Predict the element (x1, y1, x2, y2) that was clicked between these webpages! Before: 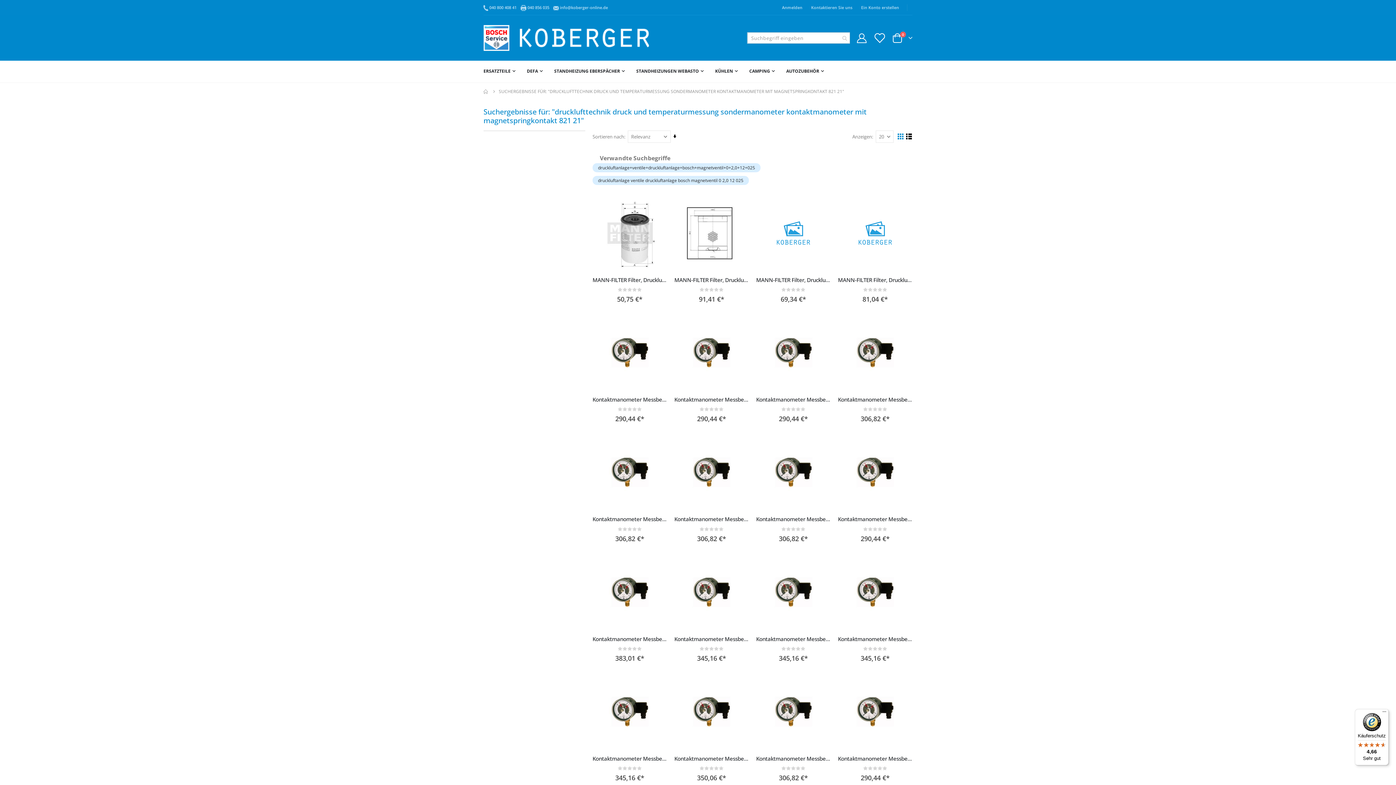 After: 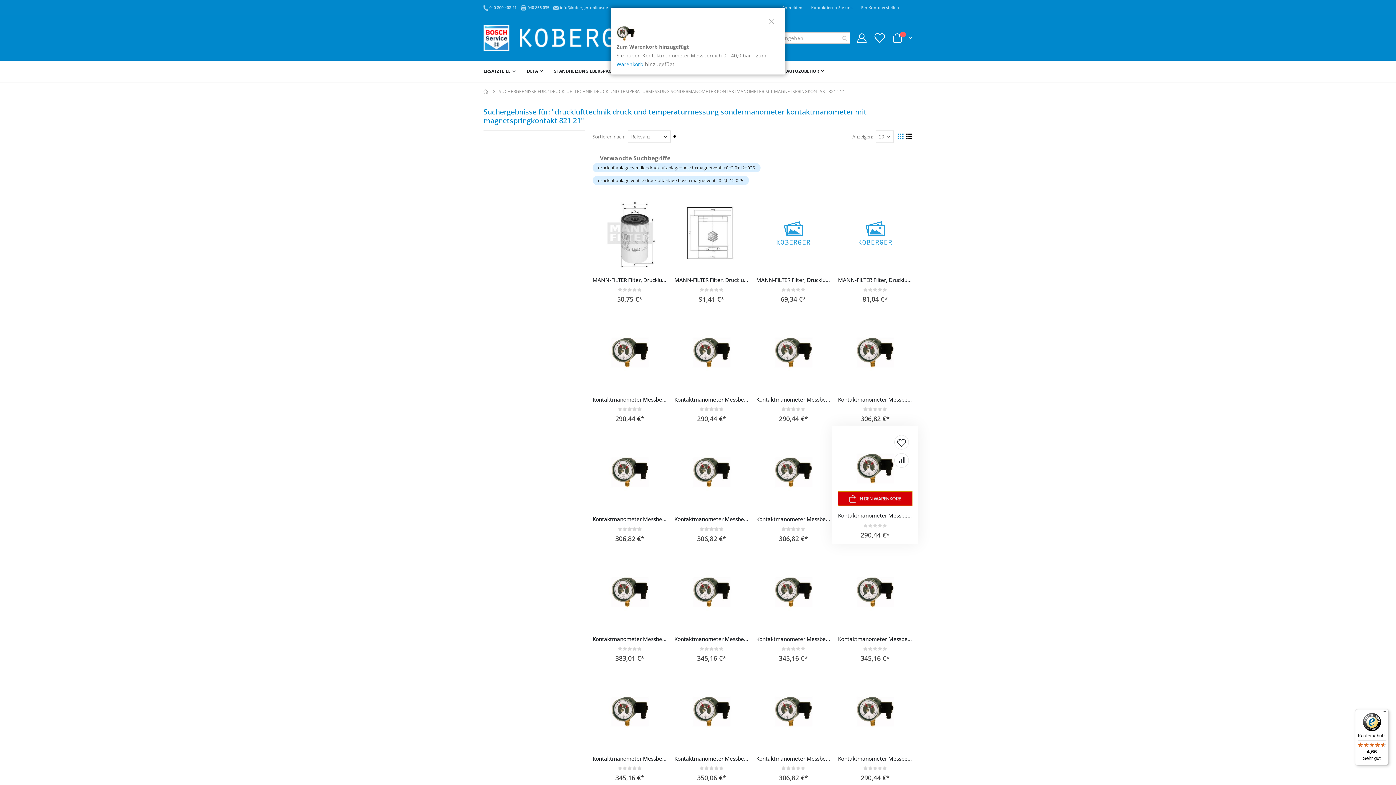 Action: label:  IN DEN WARENKORB bbox: (838, 495, 912, 509)